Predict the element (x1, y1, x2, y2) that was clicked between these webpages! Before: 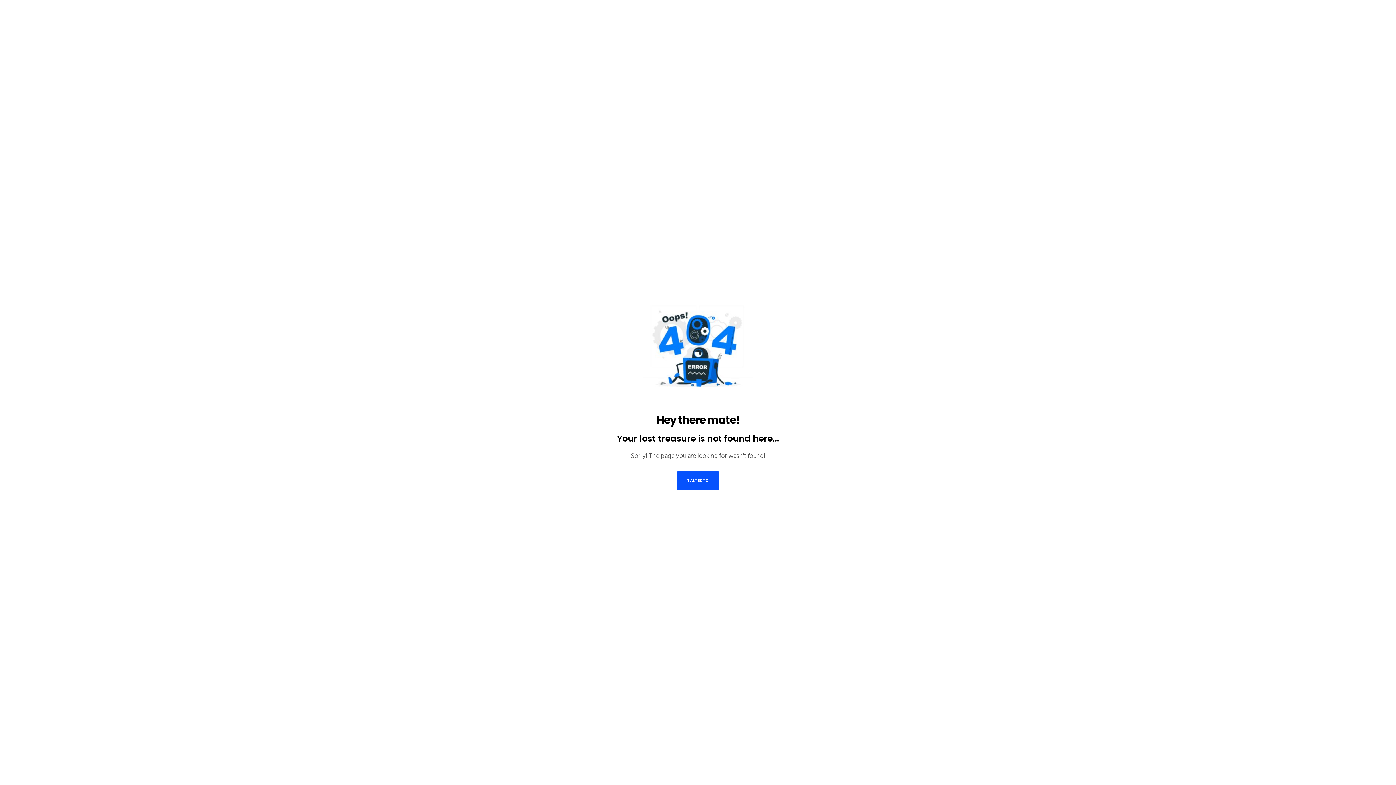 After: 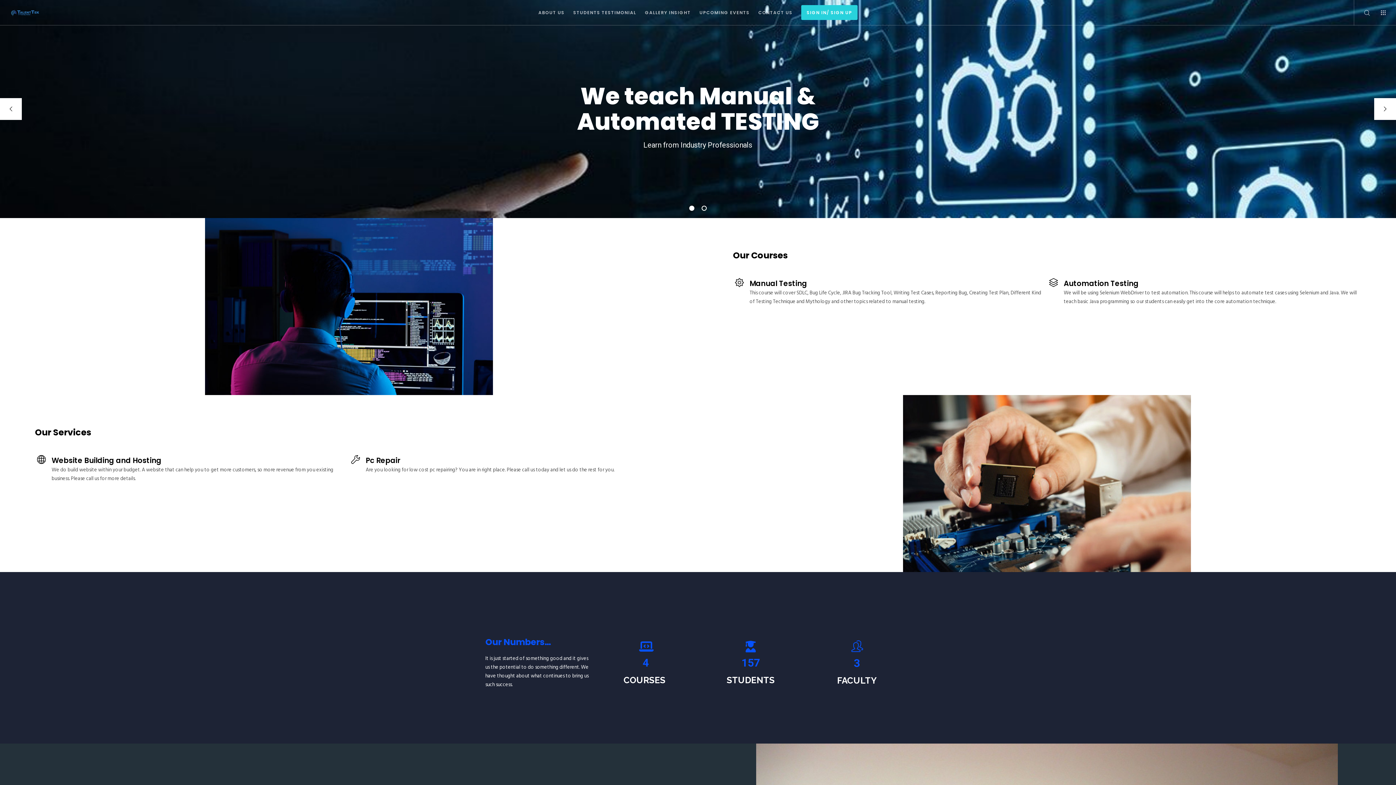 Action: bbox: (676, 471, 719, 490) label: TALTEKTC